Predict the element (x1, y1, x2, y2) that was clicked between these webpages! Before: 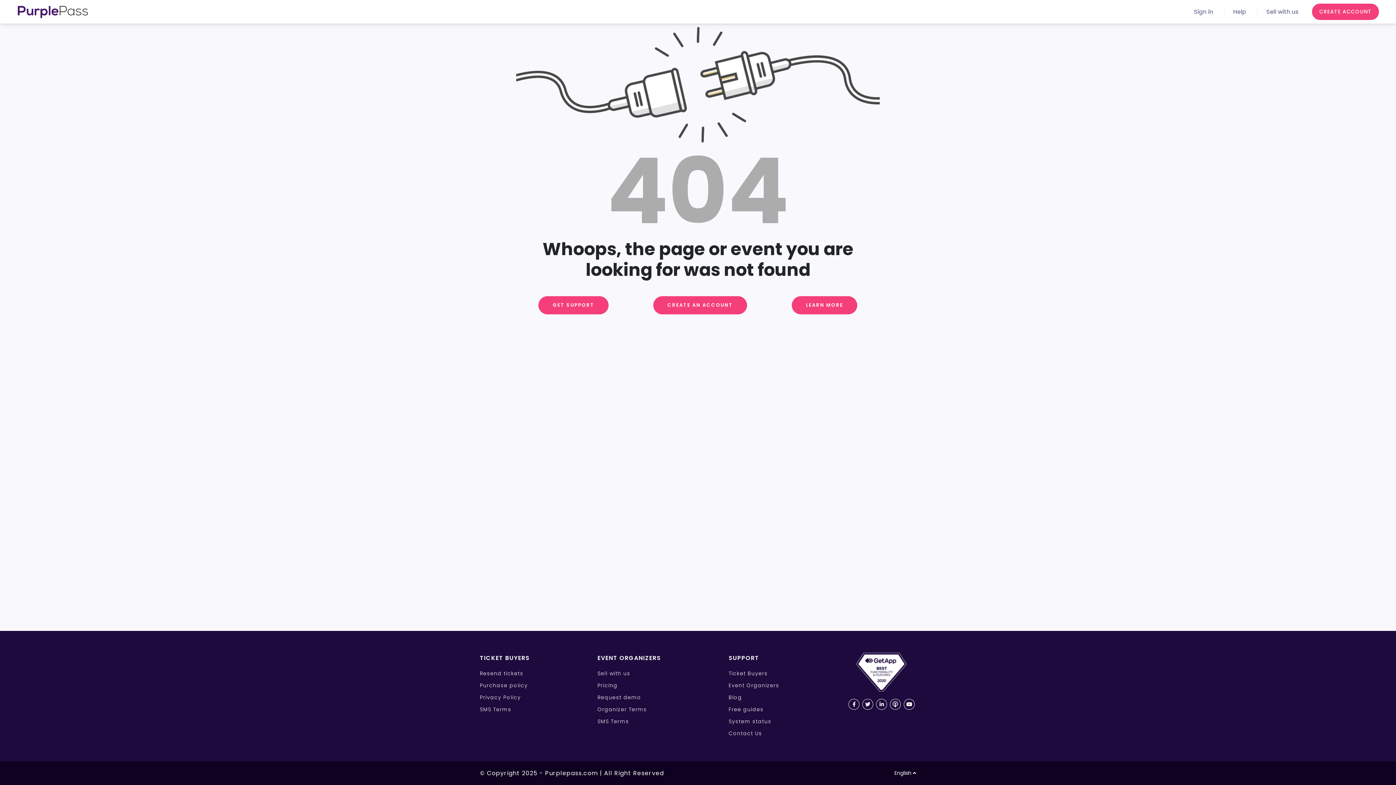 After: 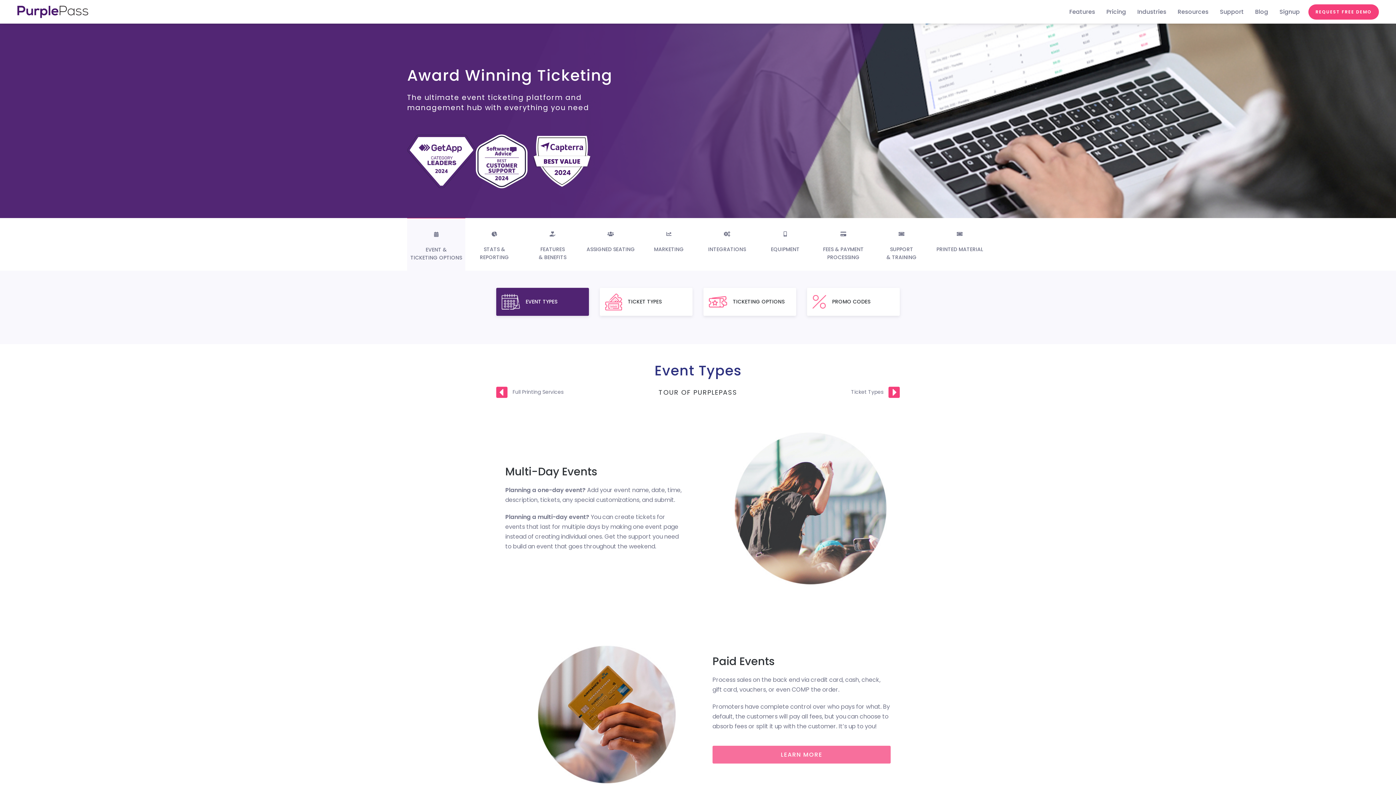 Action: label: LEARN MORE bbox: (791, 296, 857, 314)